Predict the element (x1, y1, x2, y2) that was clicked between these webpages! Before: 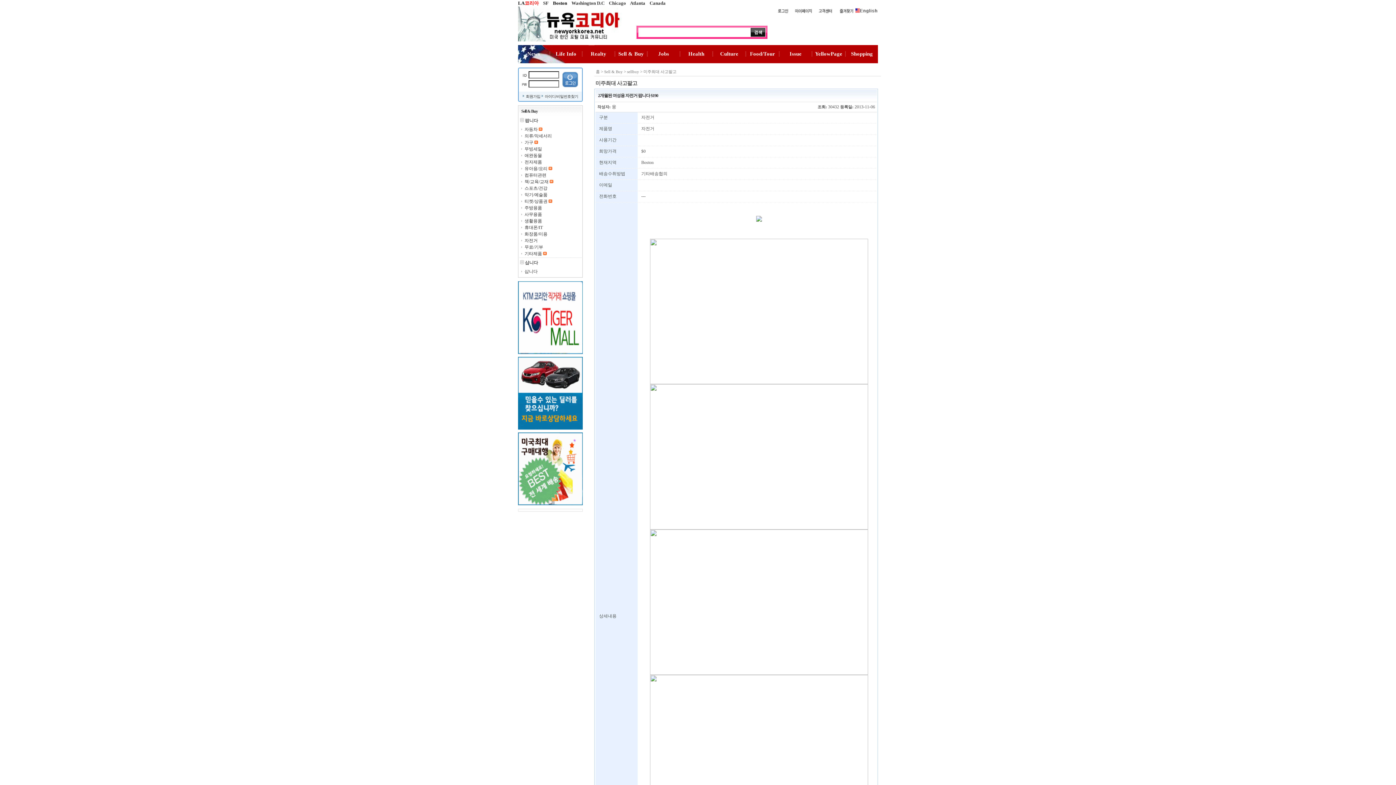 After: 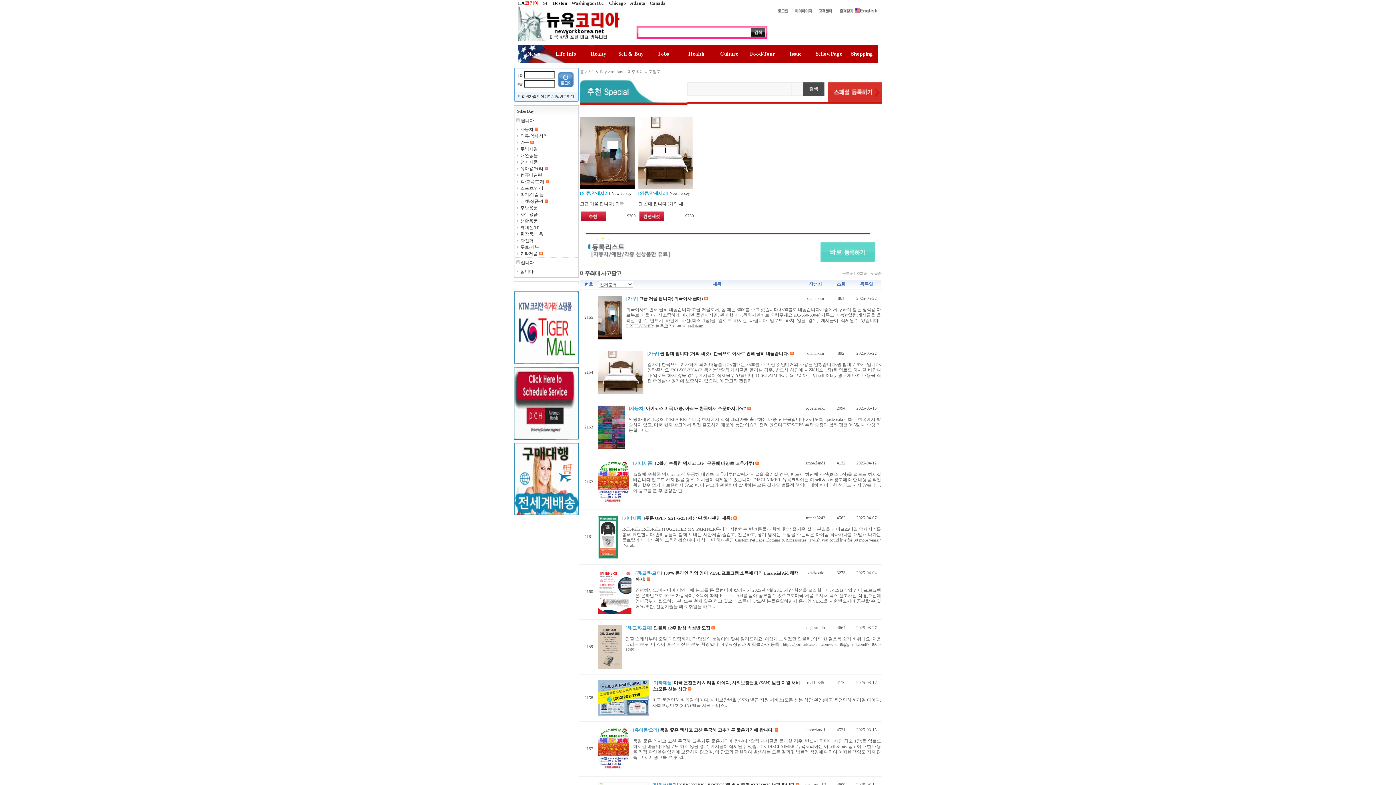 Action: bbox: (604, 69, 622, 73) label: Sell & Buy